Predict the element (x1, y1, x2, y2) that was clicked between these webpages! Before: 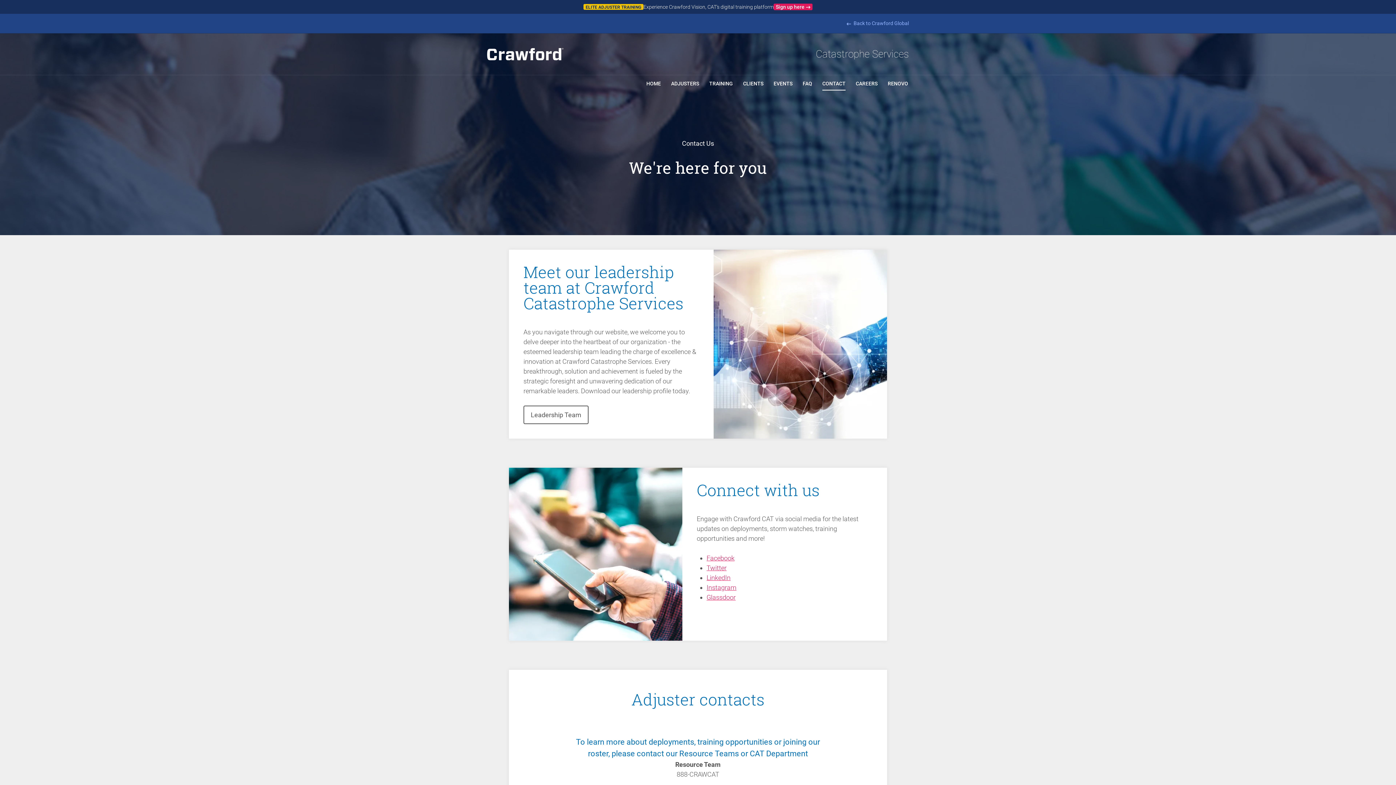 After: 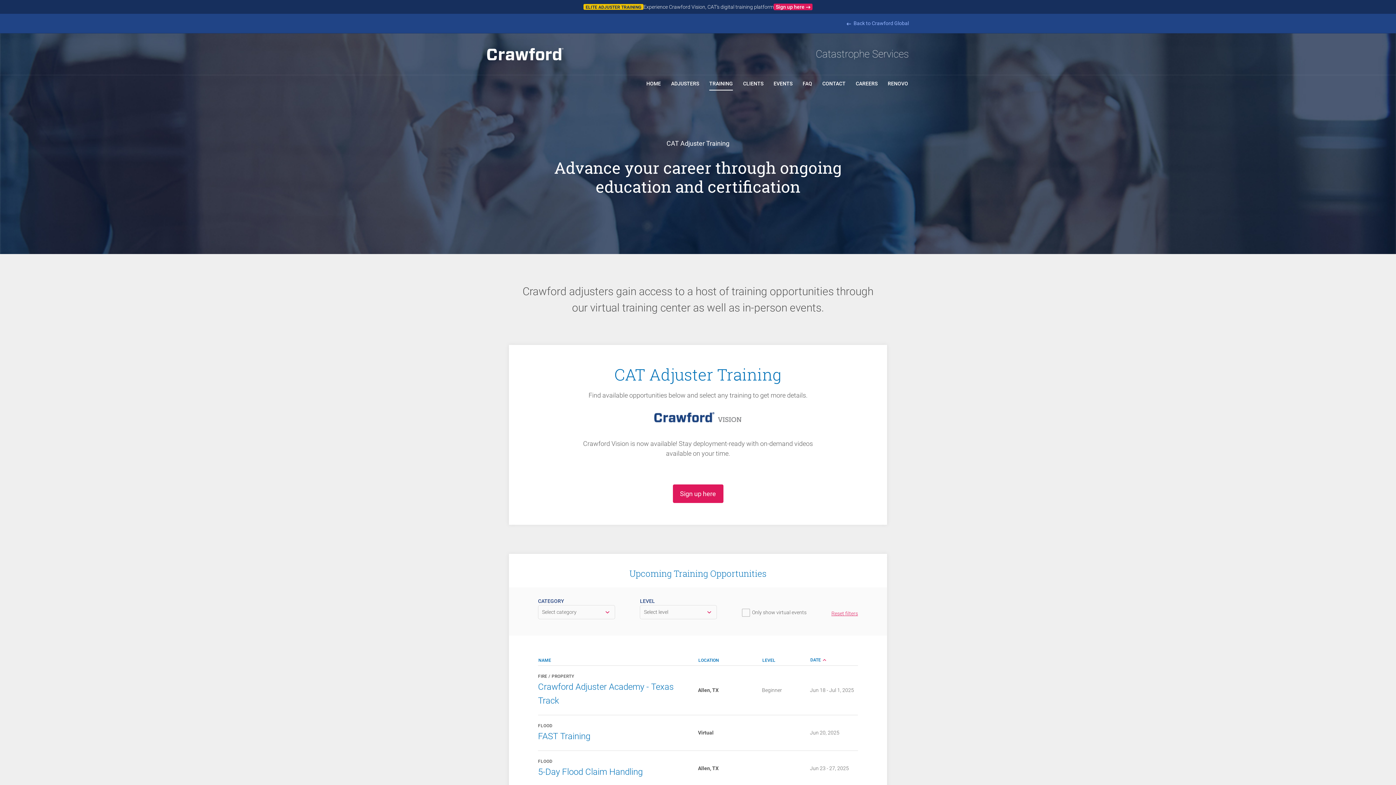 Action: bbox: (705, 75, 737, 91) label: TRAINING